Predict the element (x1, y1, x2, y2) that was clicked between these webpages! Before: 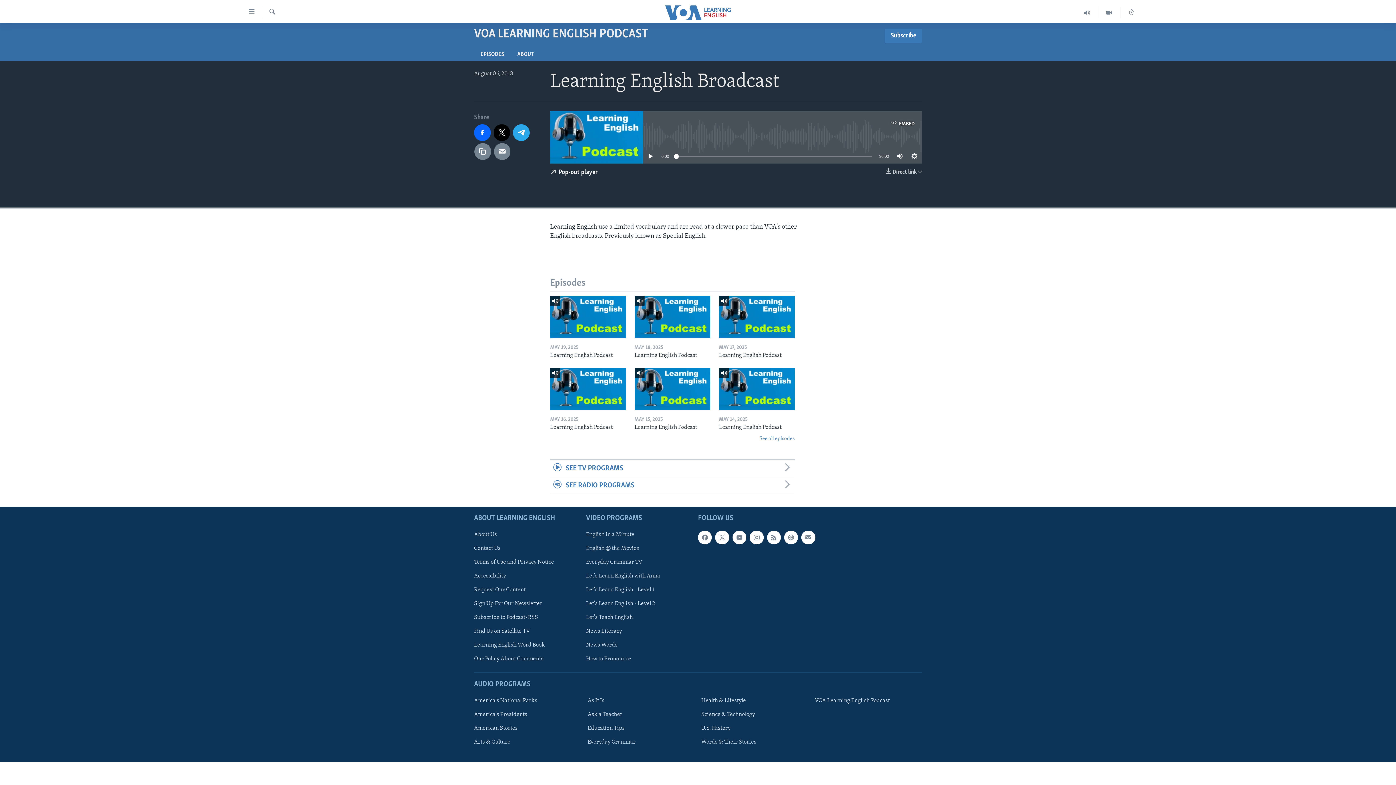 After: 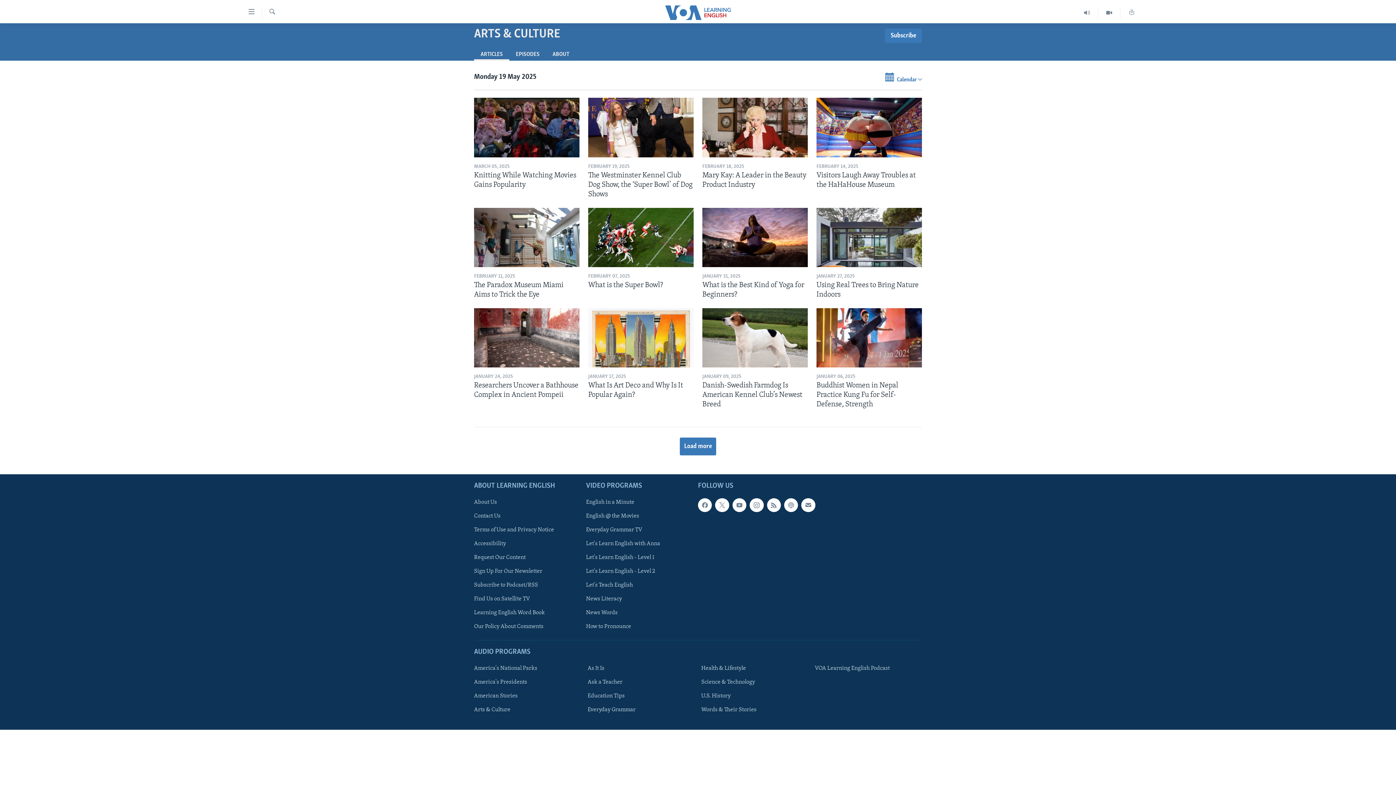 Action: bbox: (474, 738, 576, 746) label: Arts & Culture